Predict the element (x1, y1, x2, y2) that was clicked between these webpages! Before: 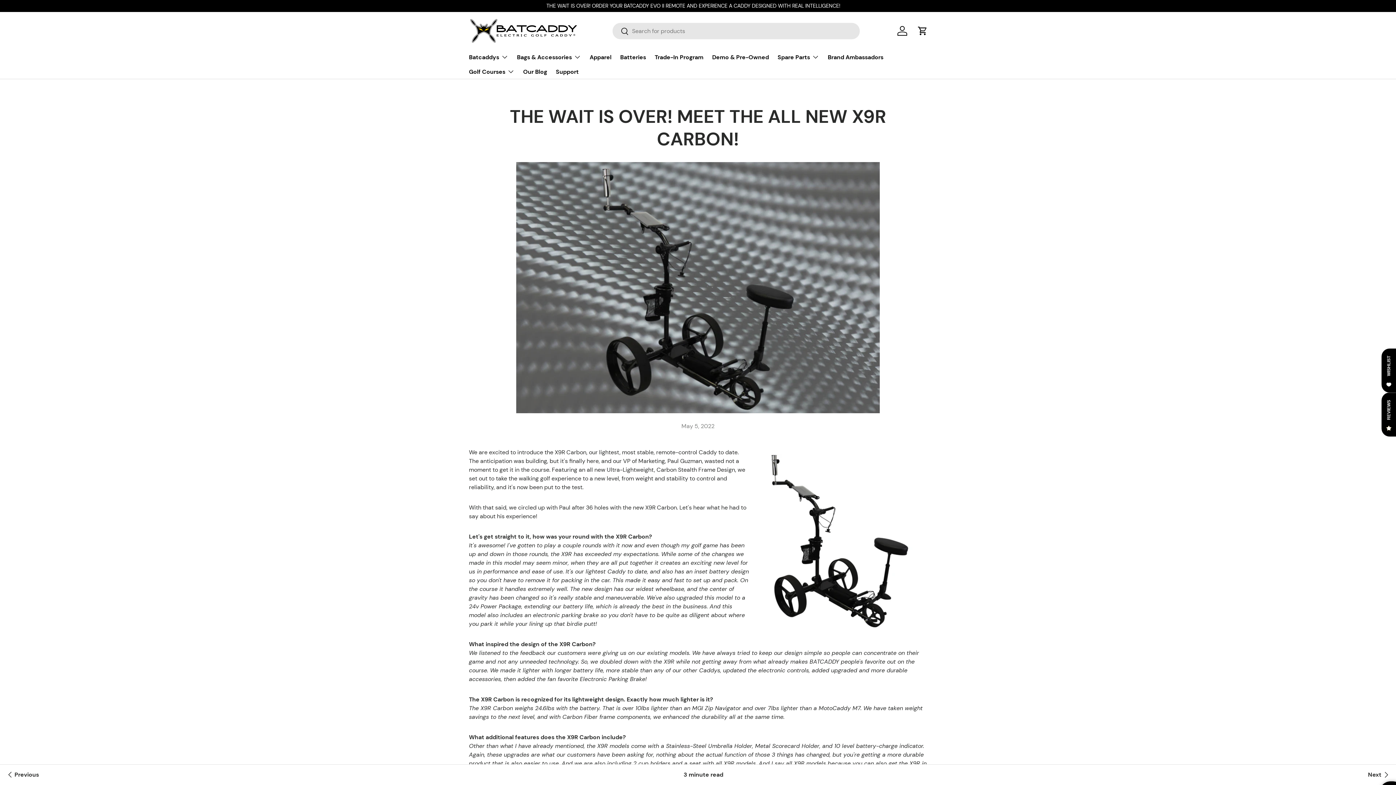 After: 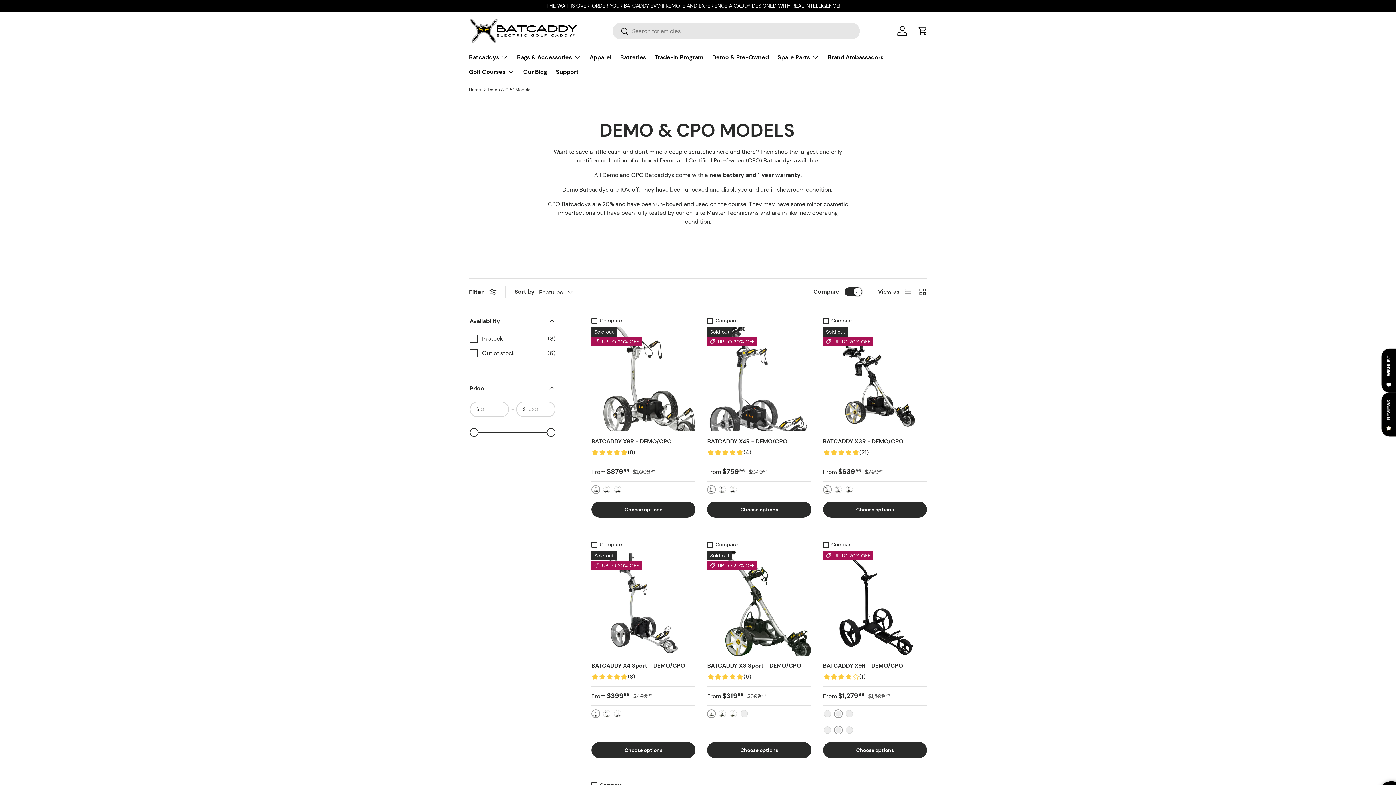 Action: bbox: (712, 50, 769, 64) label: Demo & Pre-Owned